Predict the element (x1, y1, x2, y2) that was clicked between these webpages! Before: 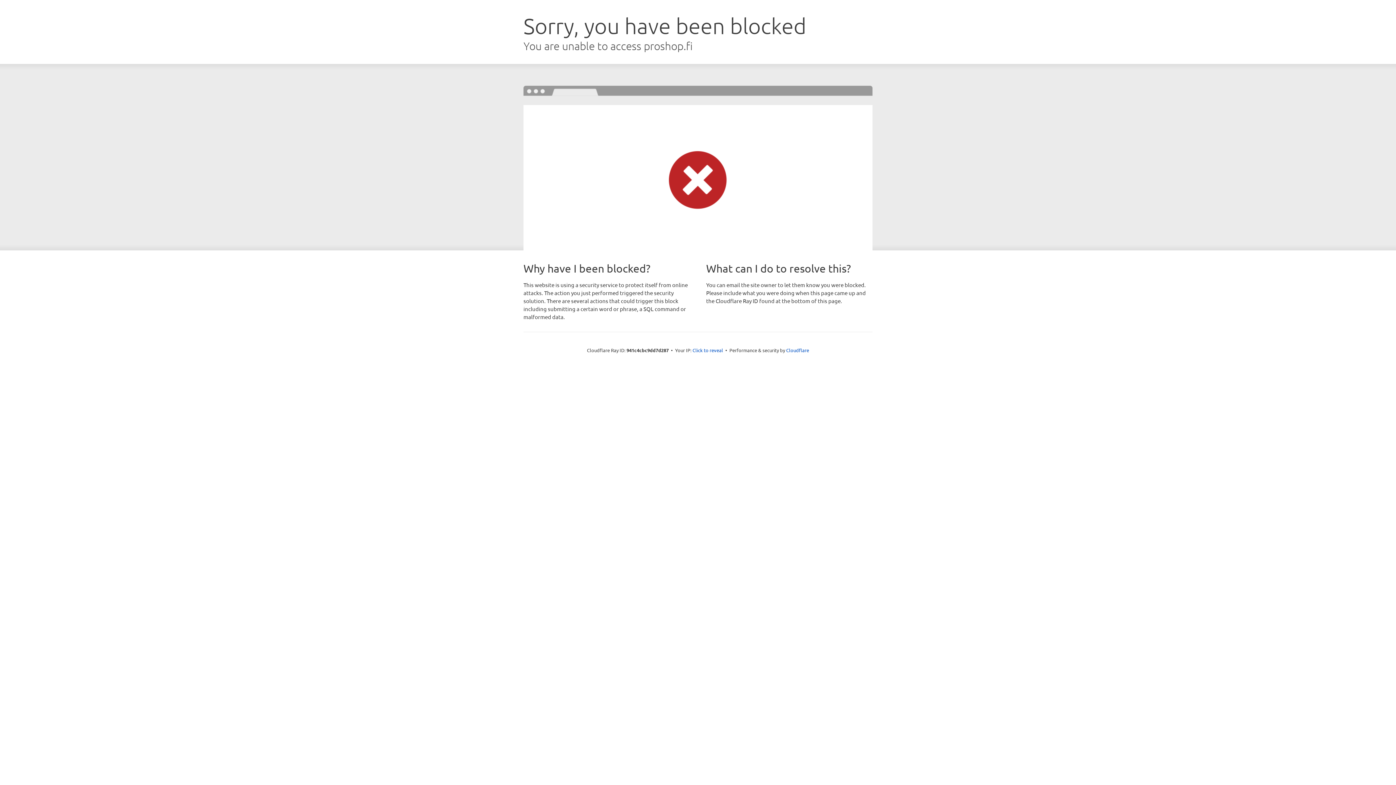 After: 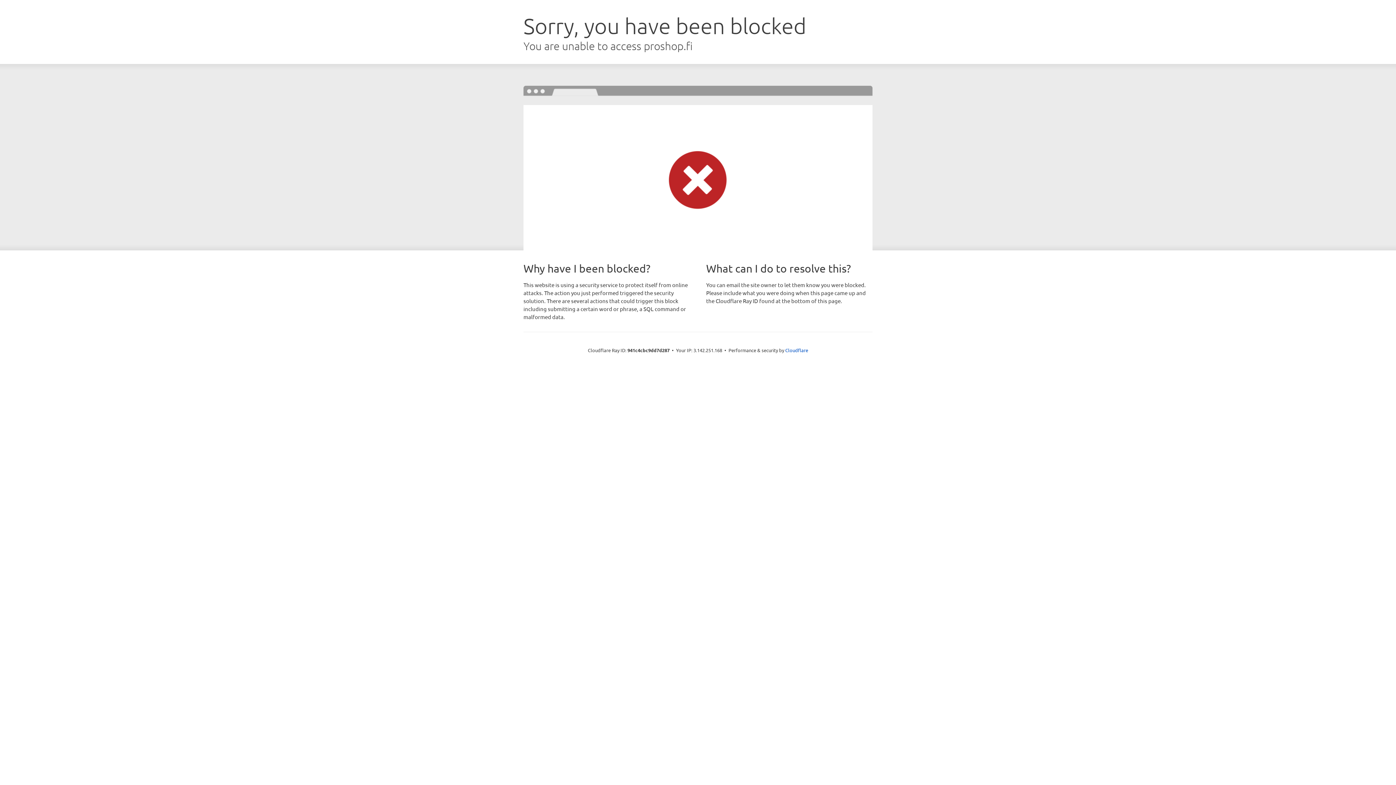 Action: bbox: (692, 346, 723, 353) label: Click to reveal